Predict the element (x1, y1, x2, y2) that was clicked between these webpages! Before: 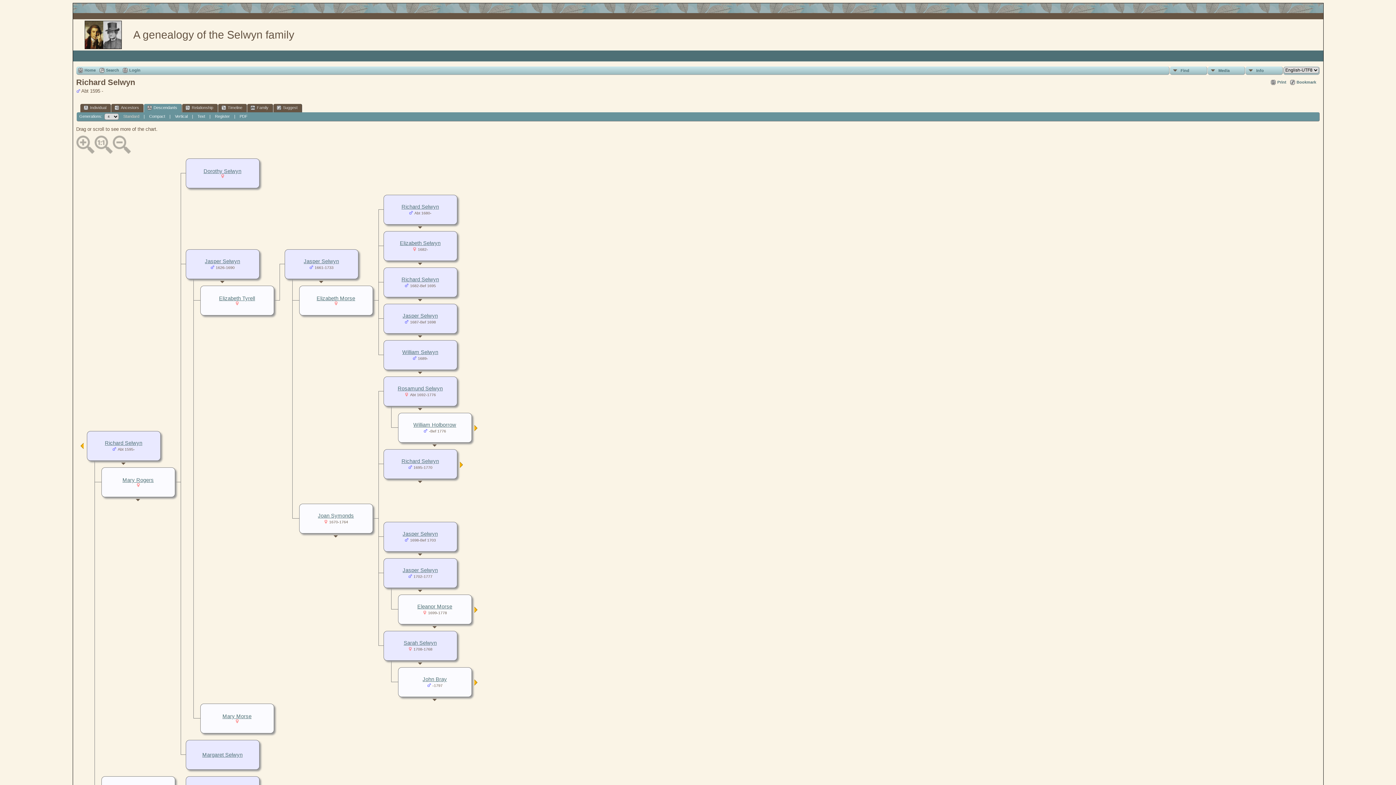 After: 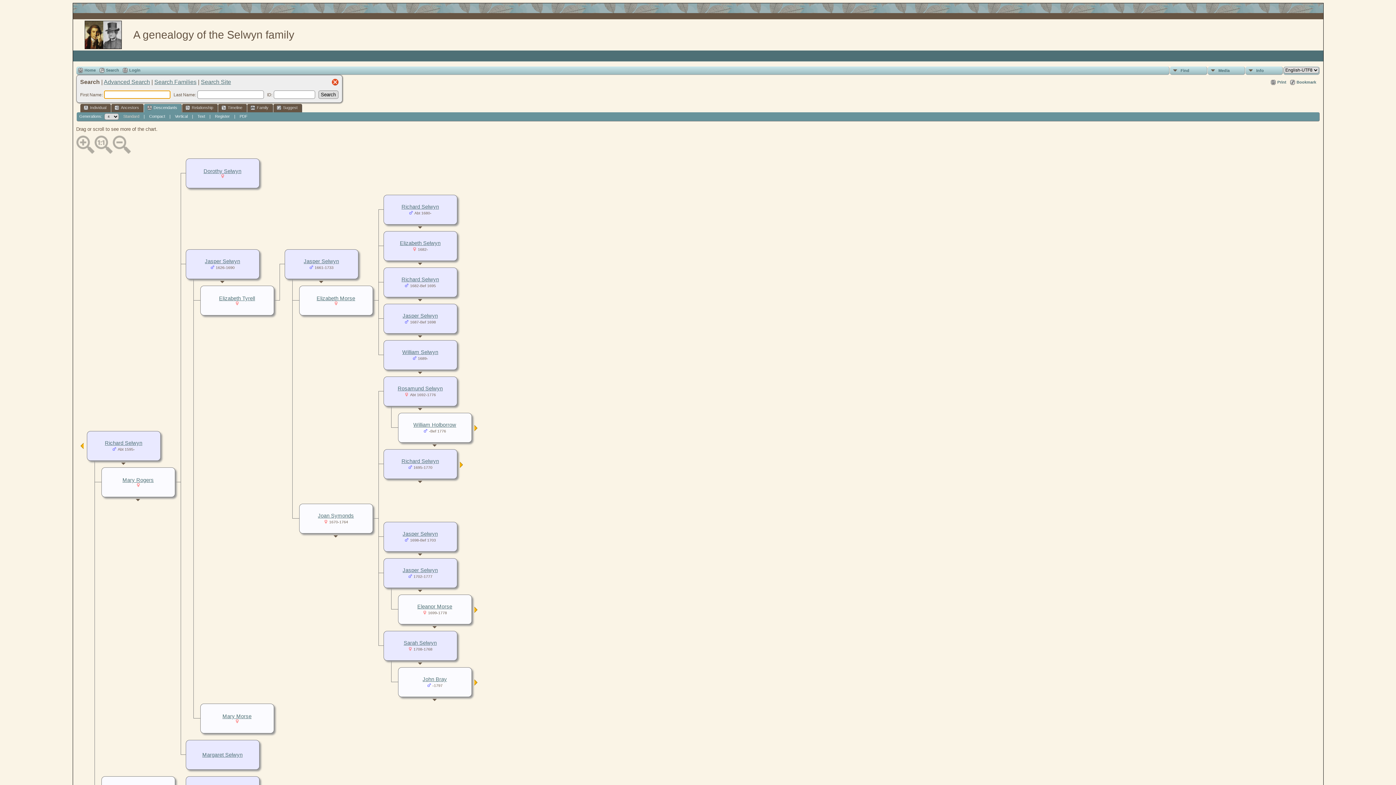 Action: label: Search bbox: (99, 67, 119, 73)